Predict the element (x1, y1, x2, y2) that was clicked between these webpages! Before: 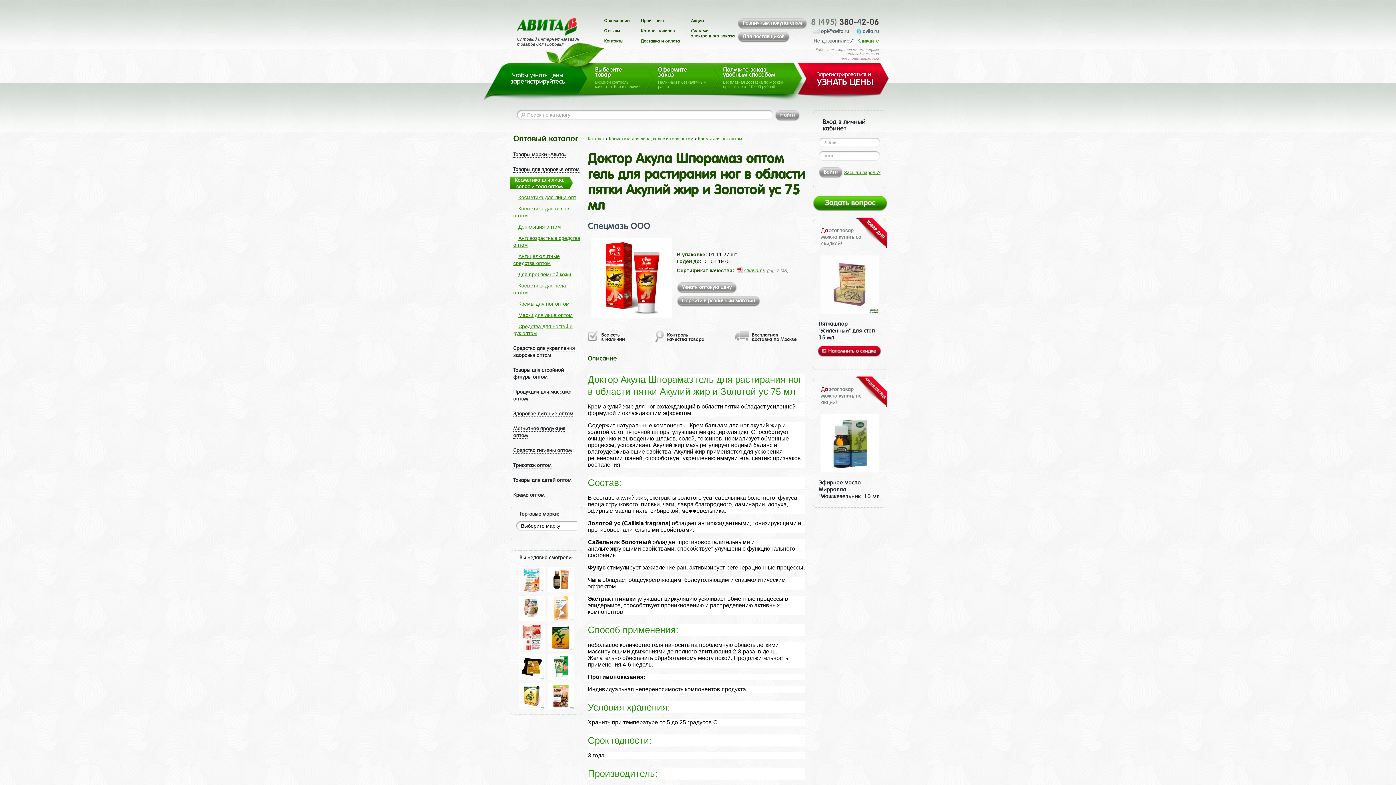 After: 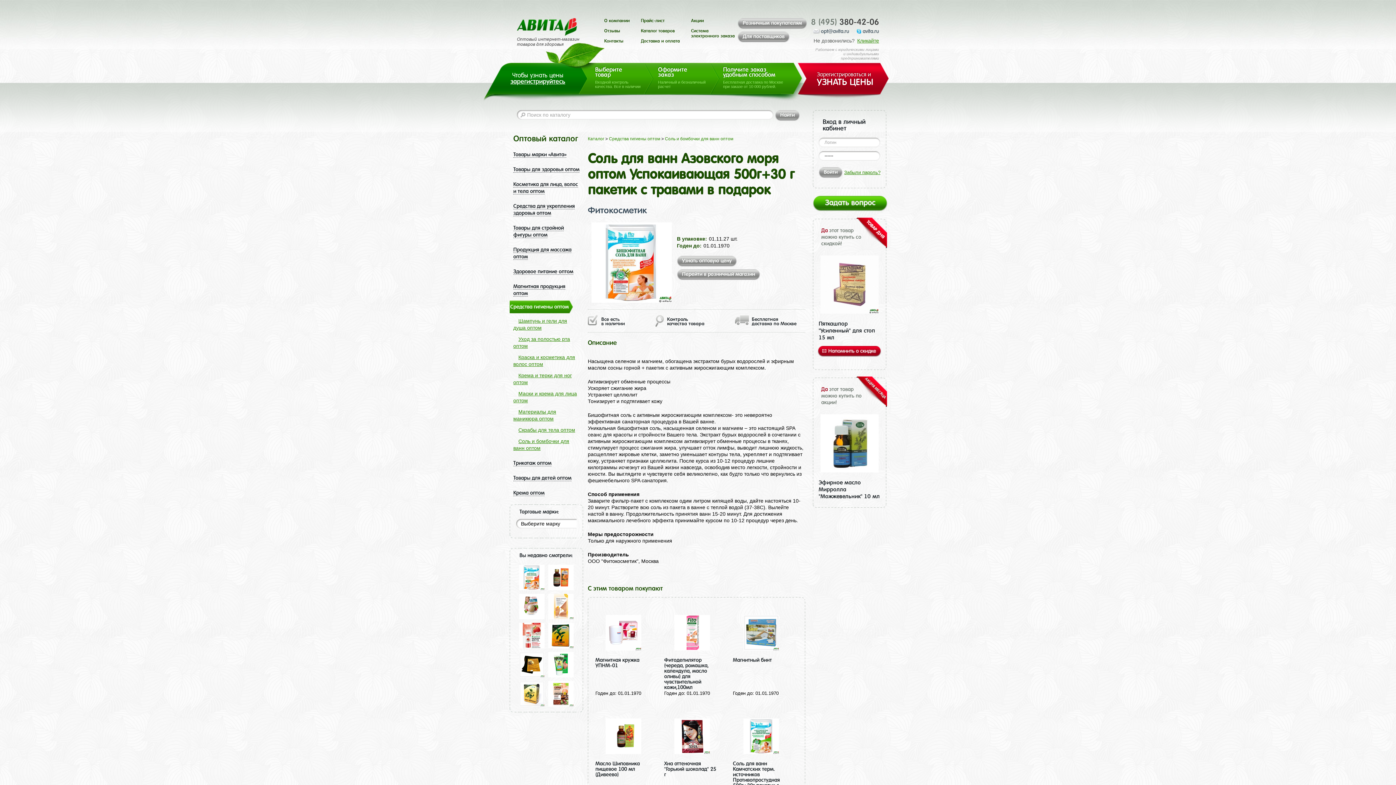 Action: bbox: (519, 588, 544, 593)